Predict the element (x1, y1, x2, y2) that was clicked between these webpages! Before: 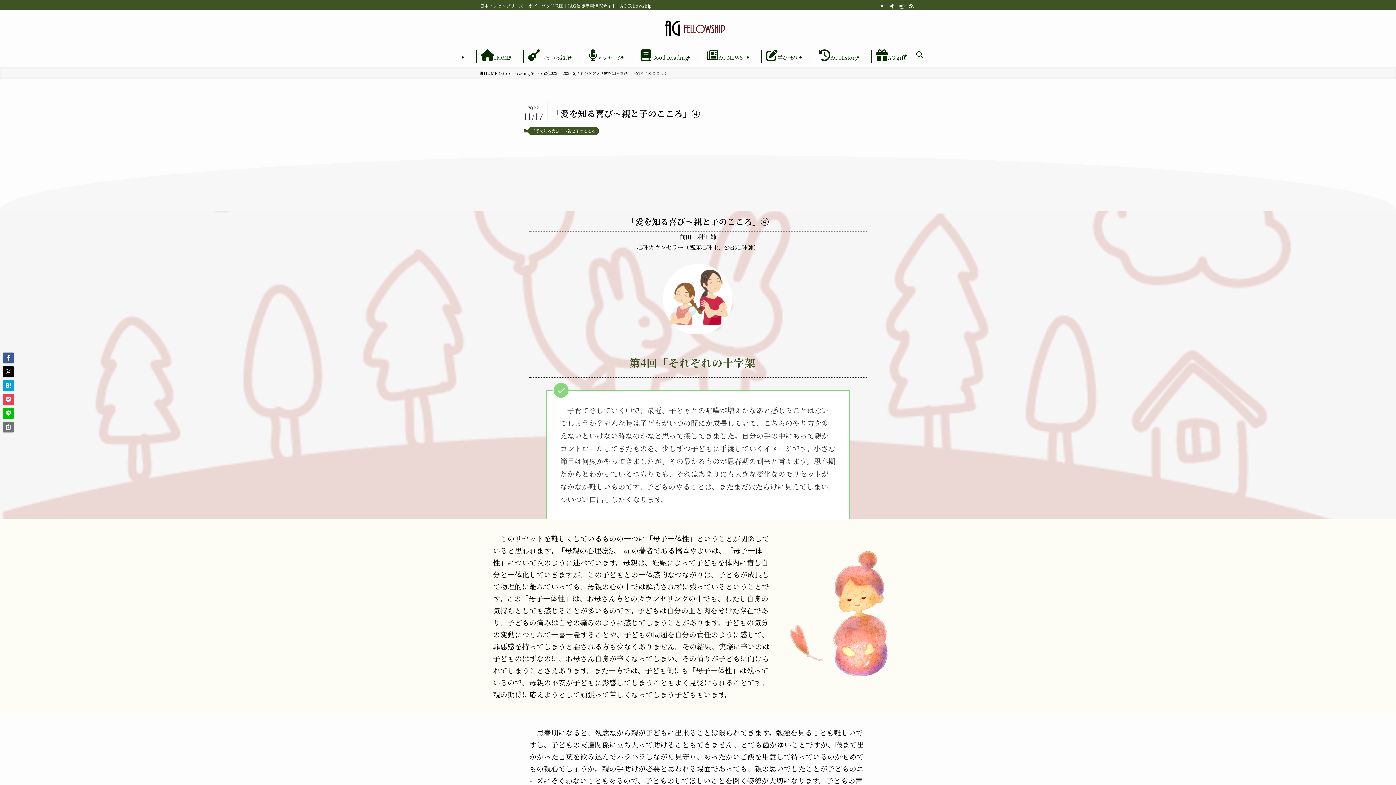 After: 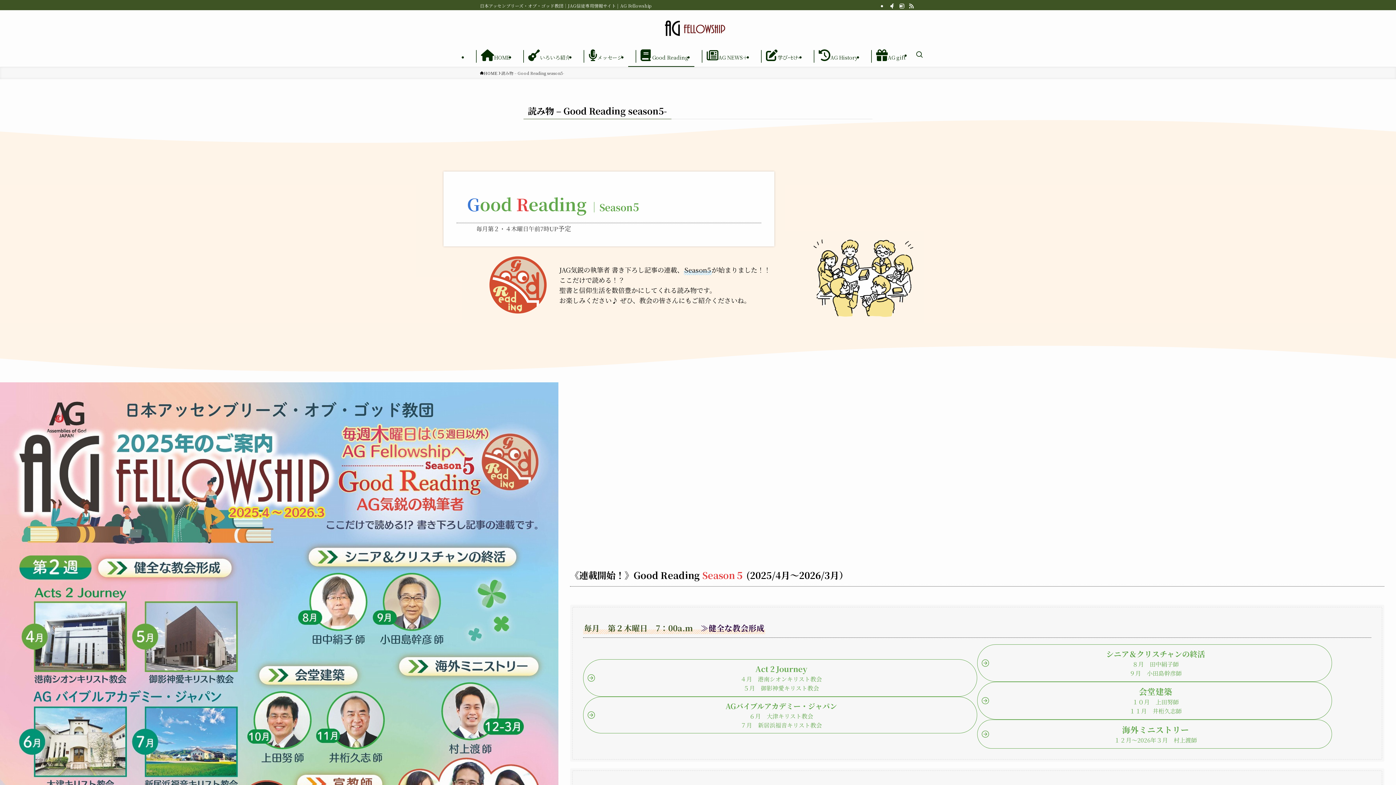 Action: bbox: (628, 42, 694, 66) label: |  Good Reading